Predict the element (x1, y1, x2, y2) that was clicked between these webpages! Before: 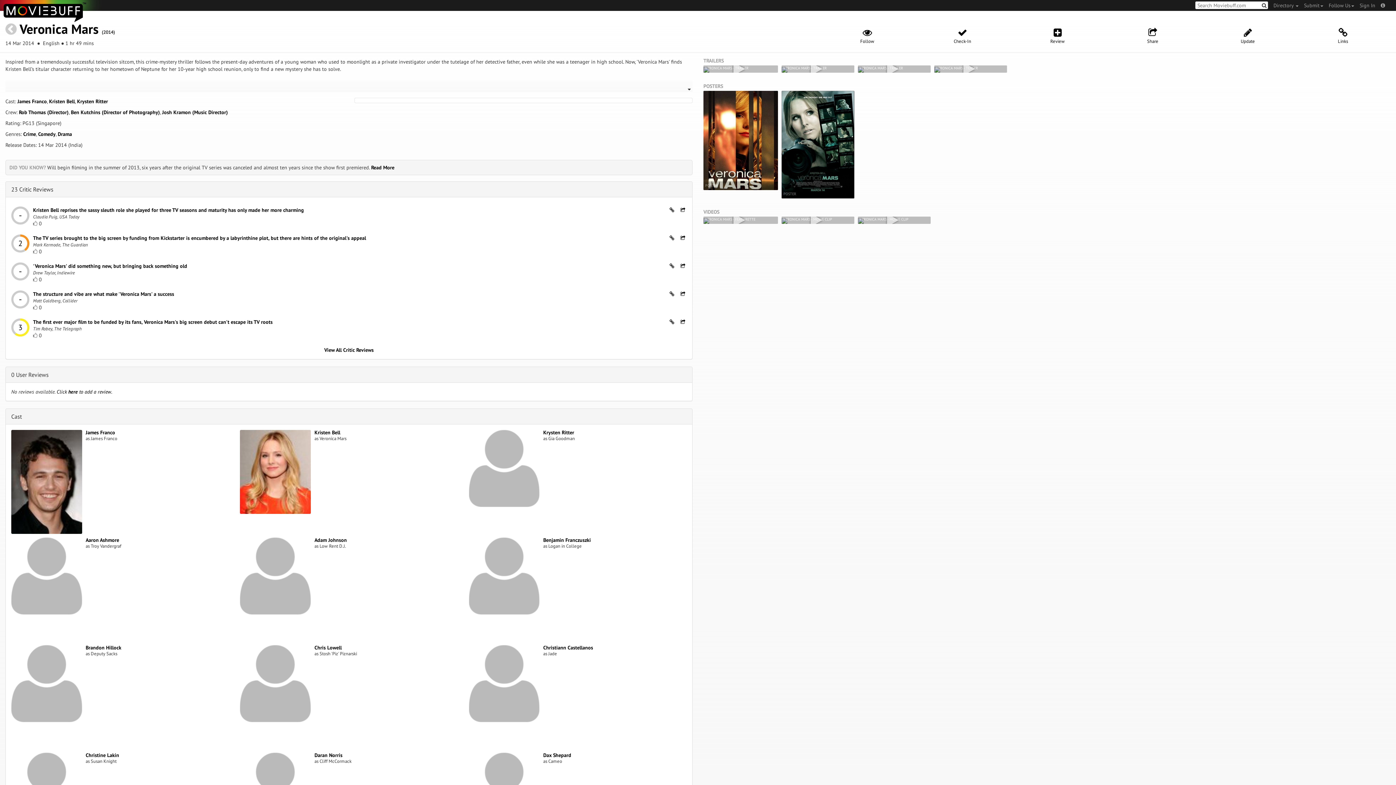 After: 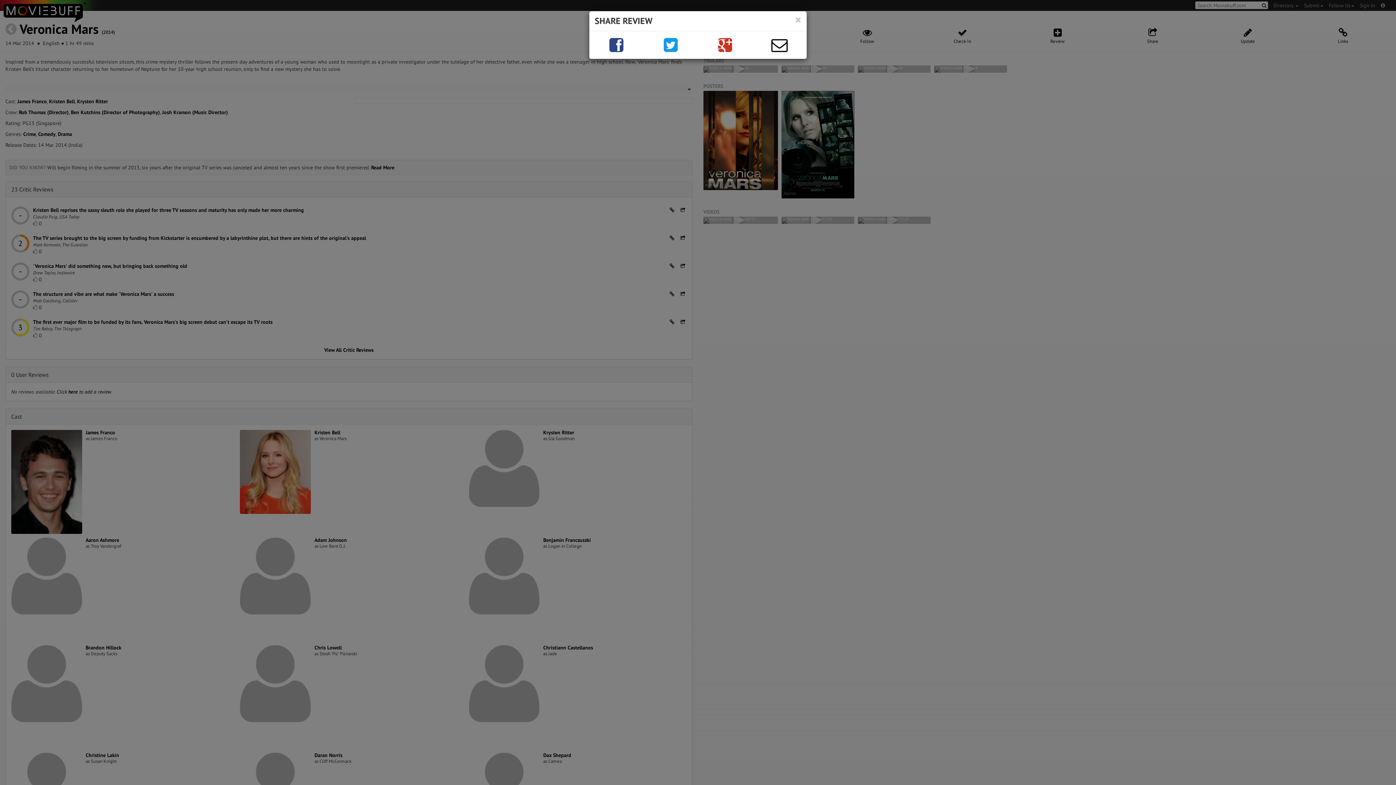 Action: bbox: (677, 318, 686, 325)